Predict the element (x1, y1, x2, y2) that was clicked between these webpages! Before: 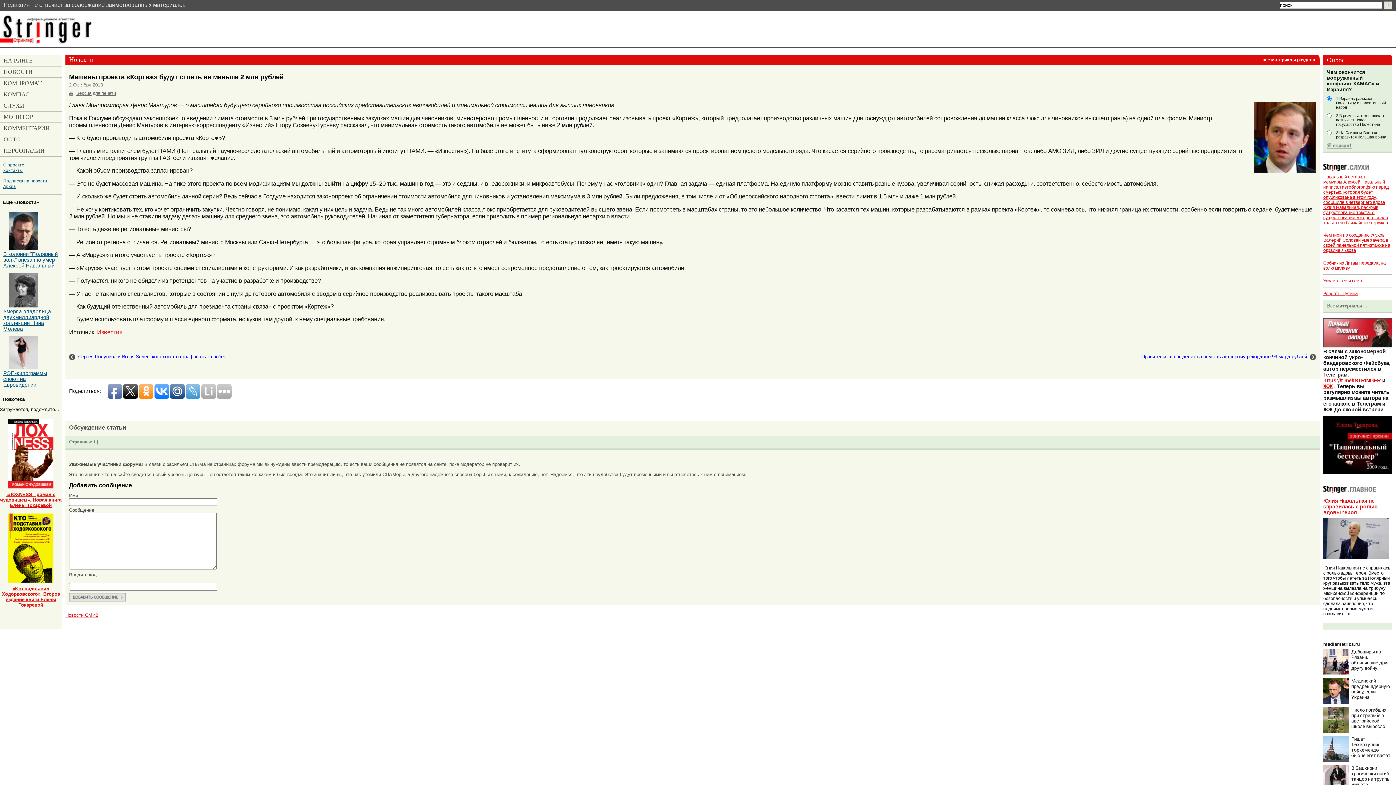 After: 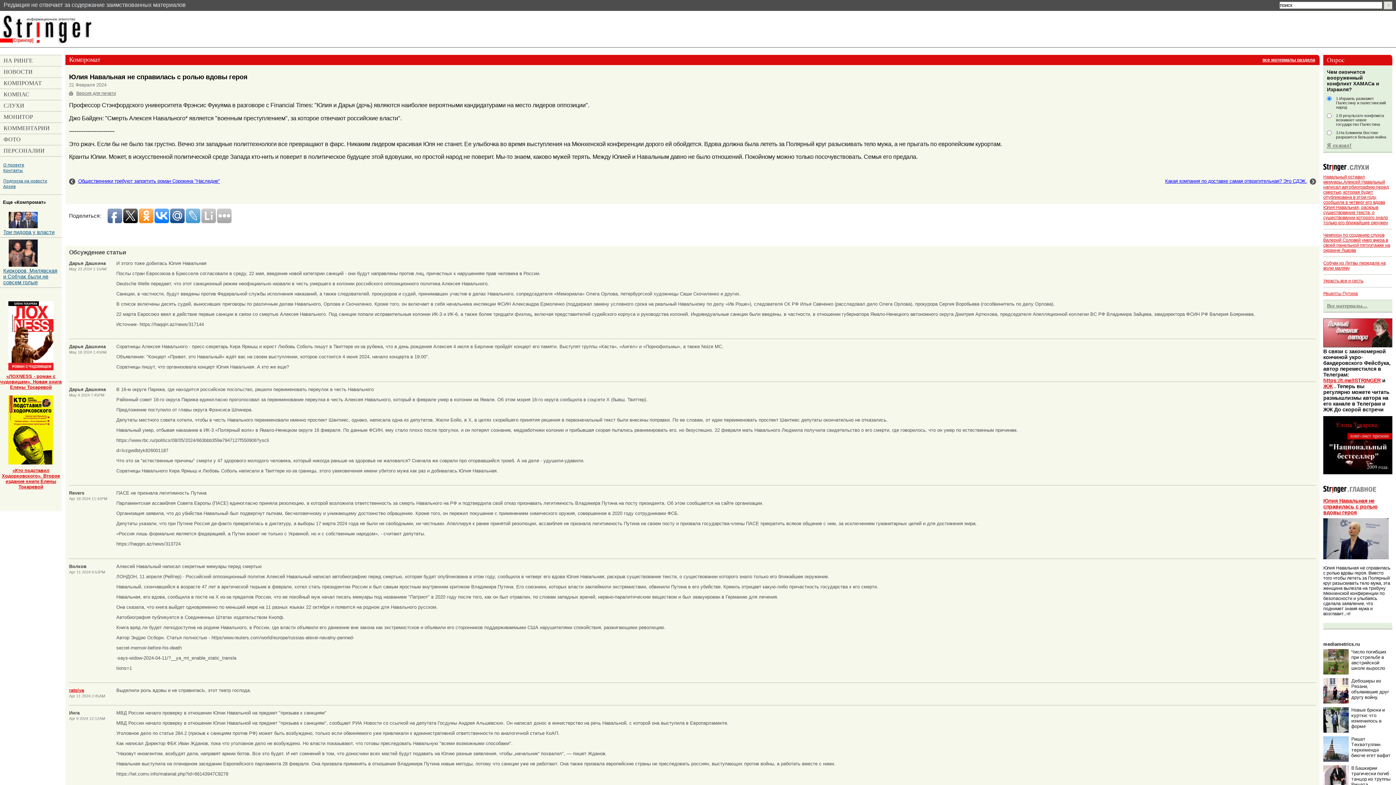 Action: label: Юлия Навальная не справилась с ролью вдовы героя bbox: (1323, 498, 1377, 515)